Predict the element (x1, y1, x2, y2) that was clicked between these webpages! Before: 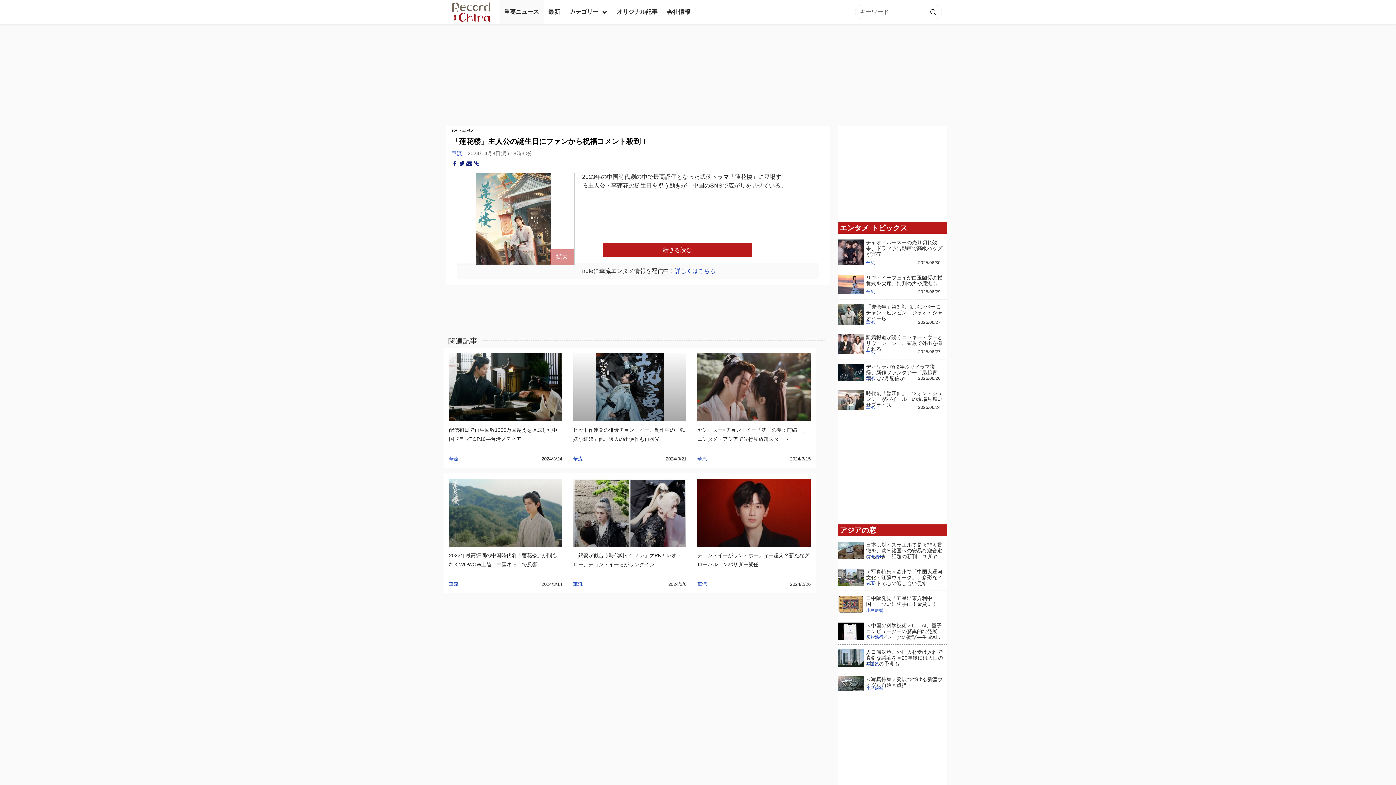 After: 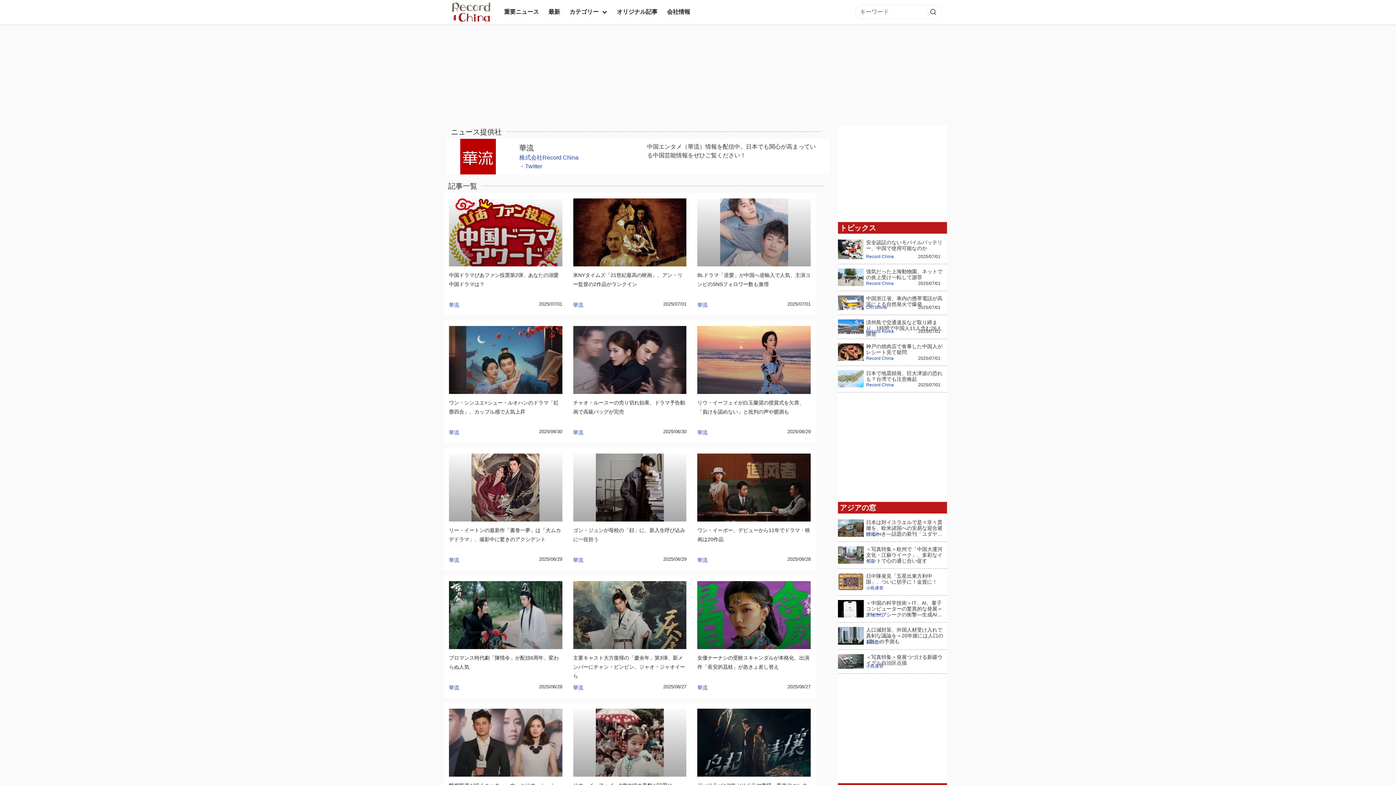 Action: label: 華流 bbox: (866, 405, 875, 410)